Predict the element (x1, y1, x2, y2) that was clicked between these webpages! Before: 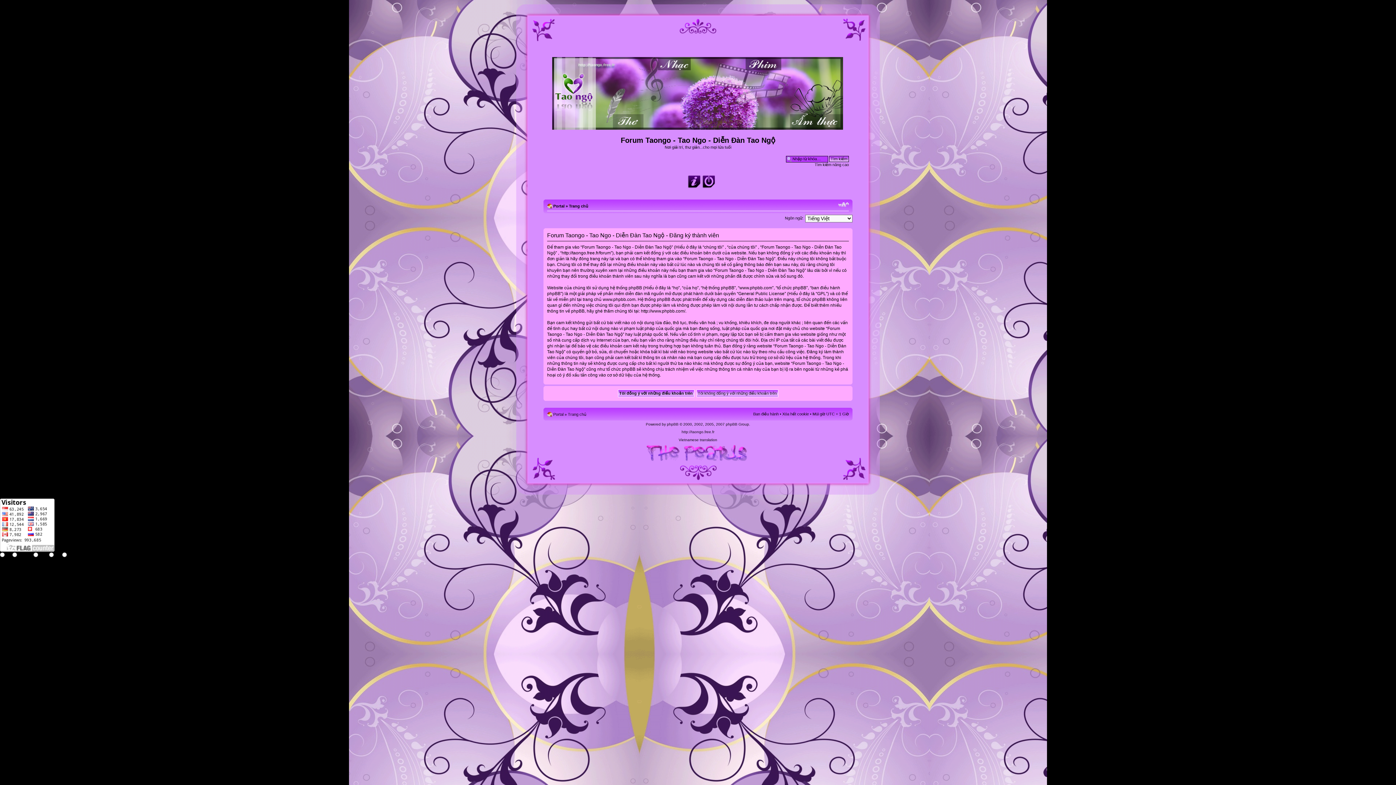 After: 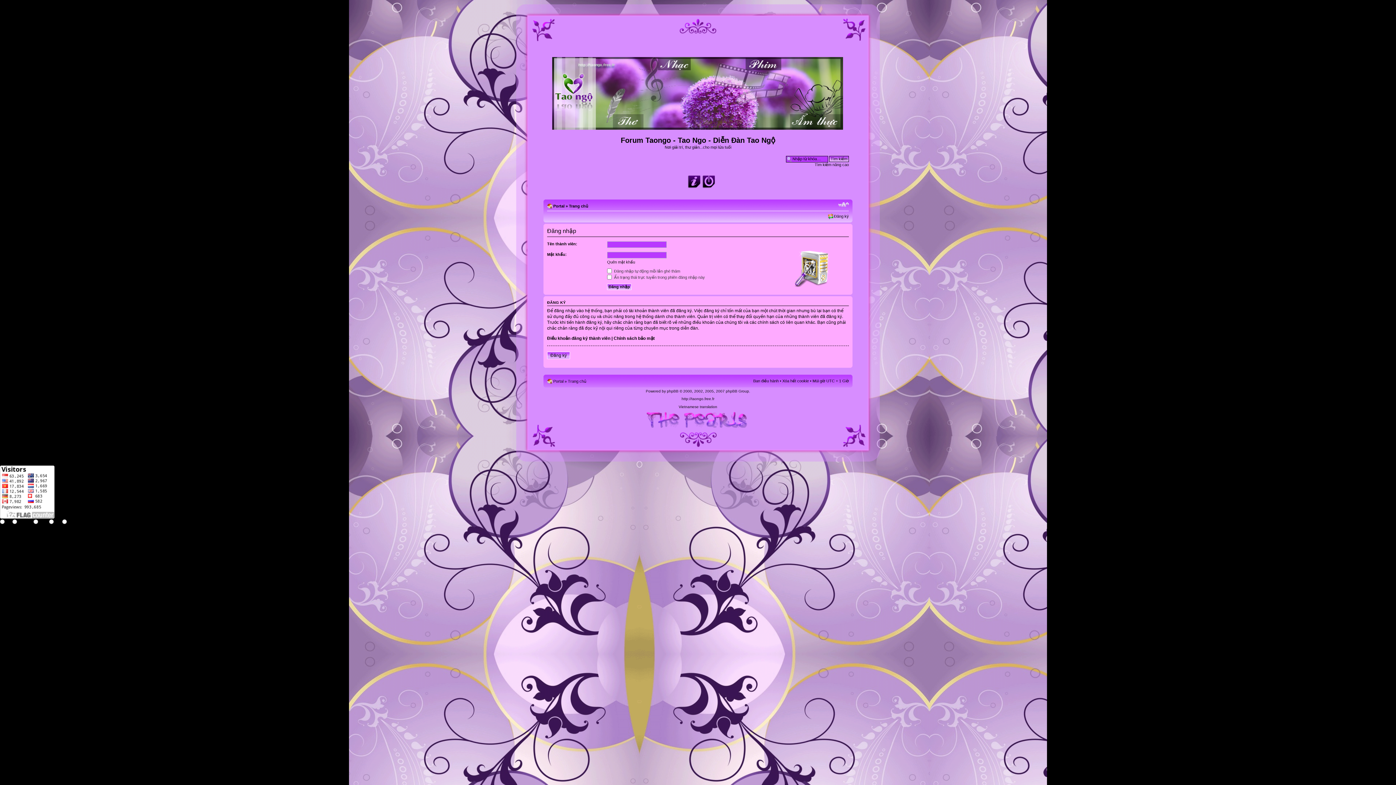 Action: bbox: (698, 172, 712, 189)